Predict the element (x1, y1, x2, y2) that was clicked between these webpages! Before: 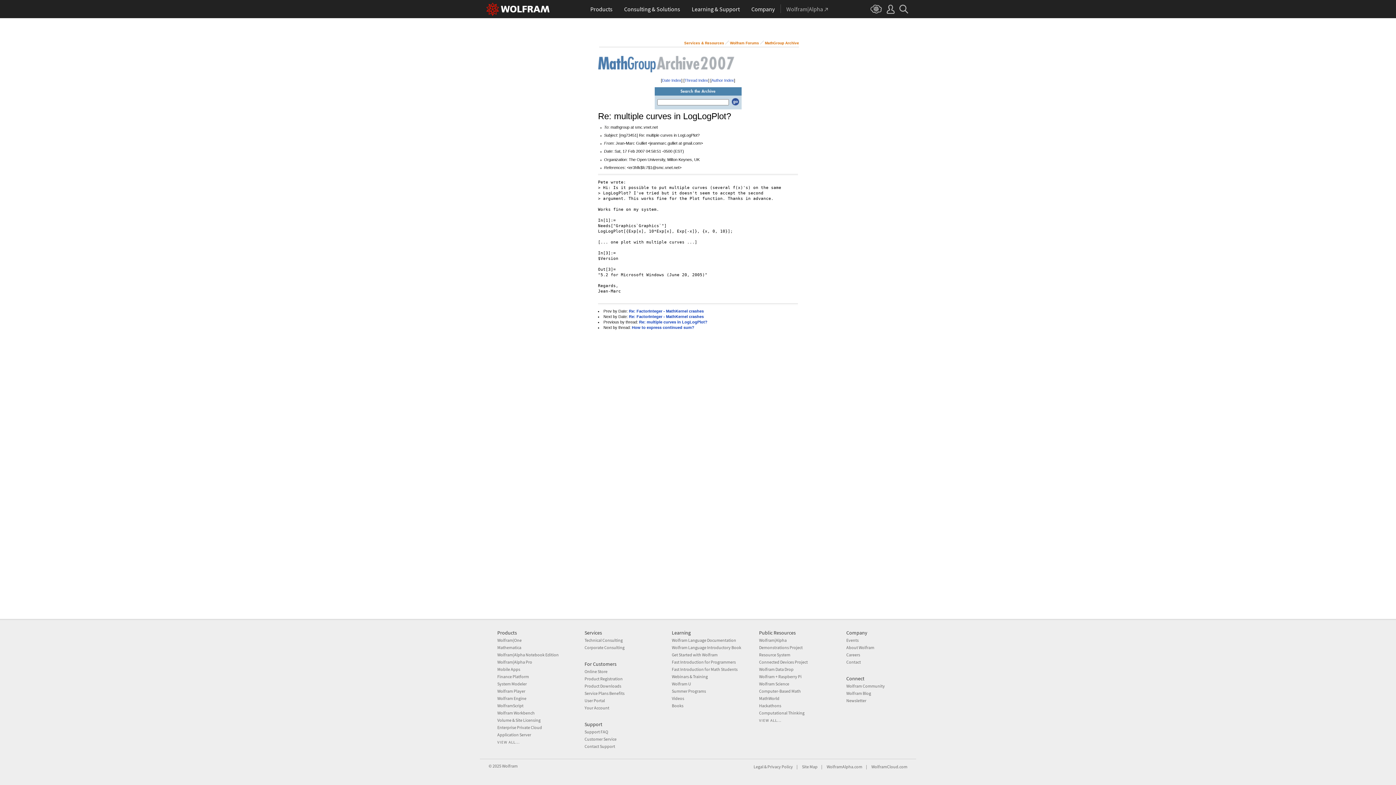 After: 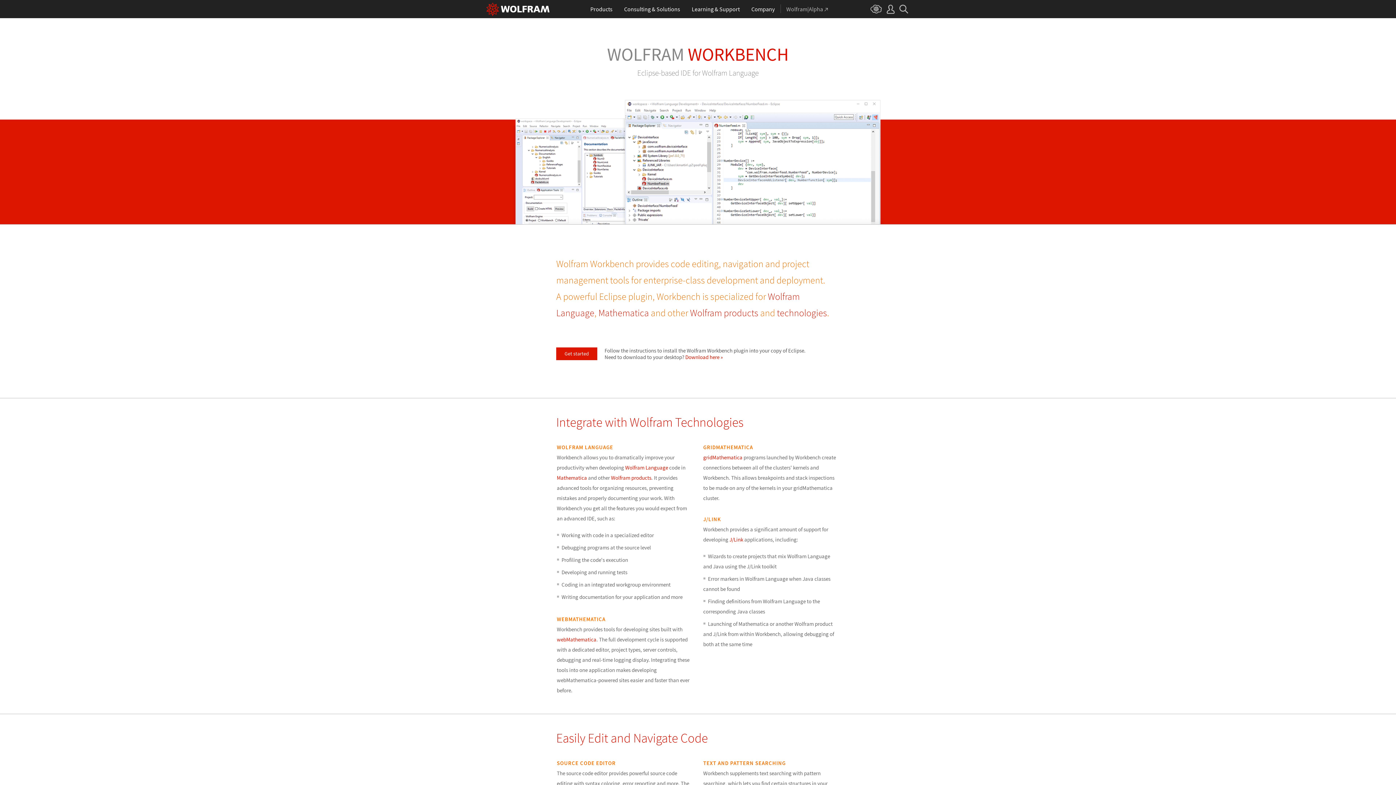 Action: bbox: (497, 710, 534, 715) label: Wolfram Workbench